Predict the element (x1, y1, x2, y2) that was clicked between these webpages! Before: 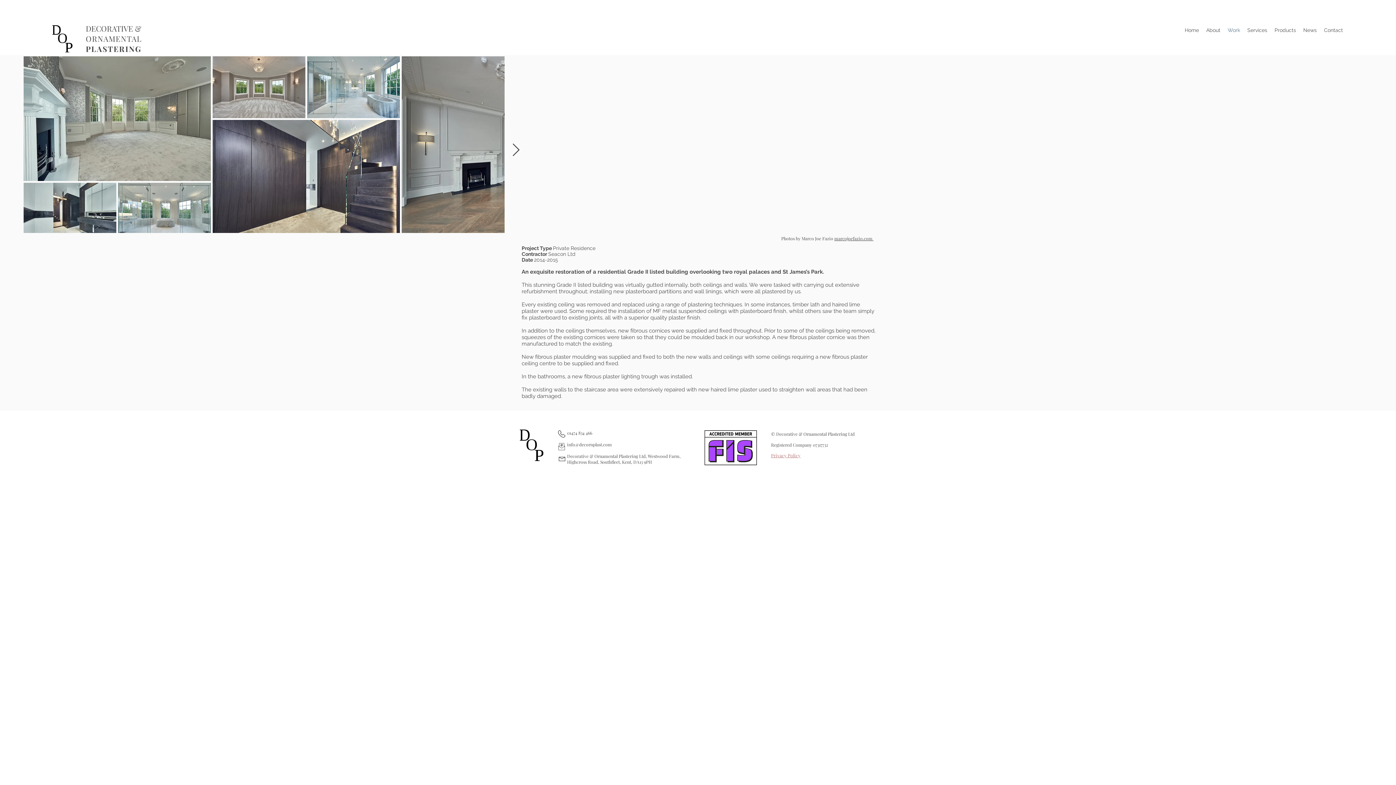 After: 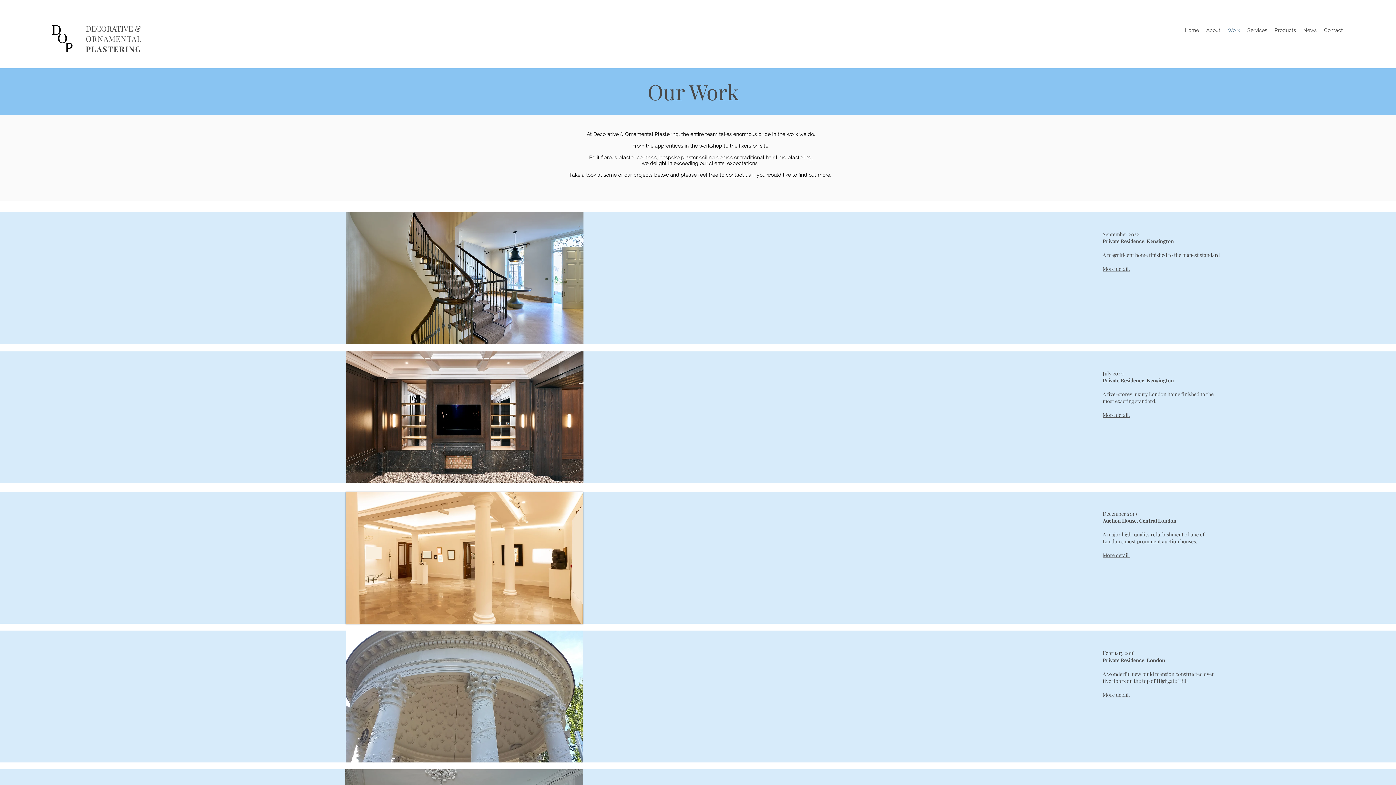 Action: label: Work bbox: (1224, 24, 1244, 35)